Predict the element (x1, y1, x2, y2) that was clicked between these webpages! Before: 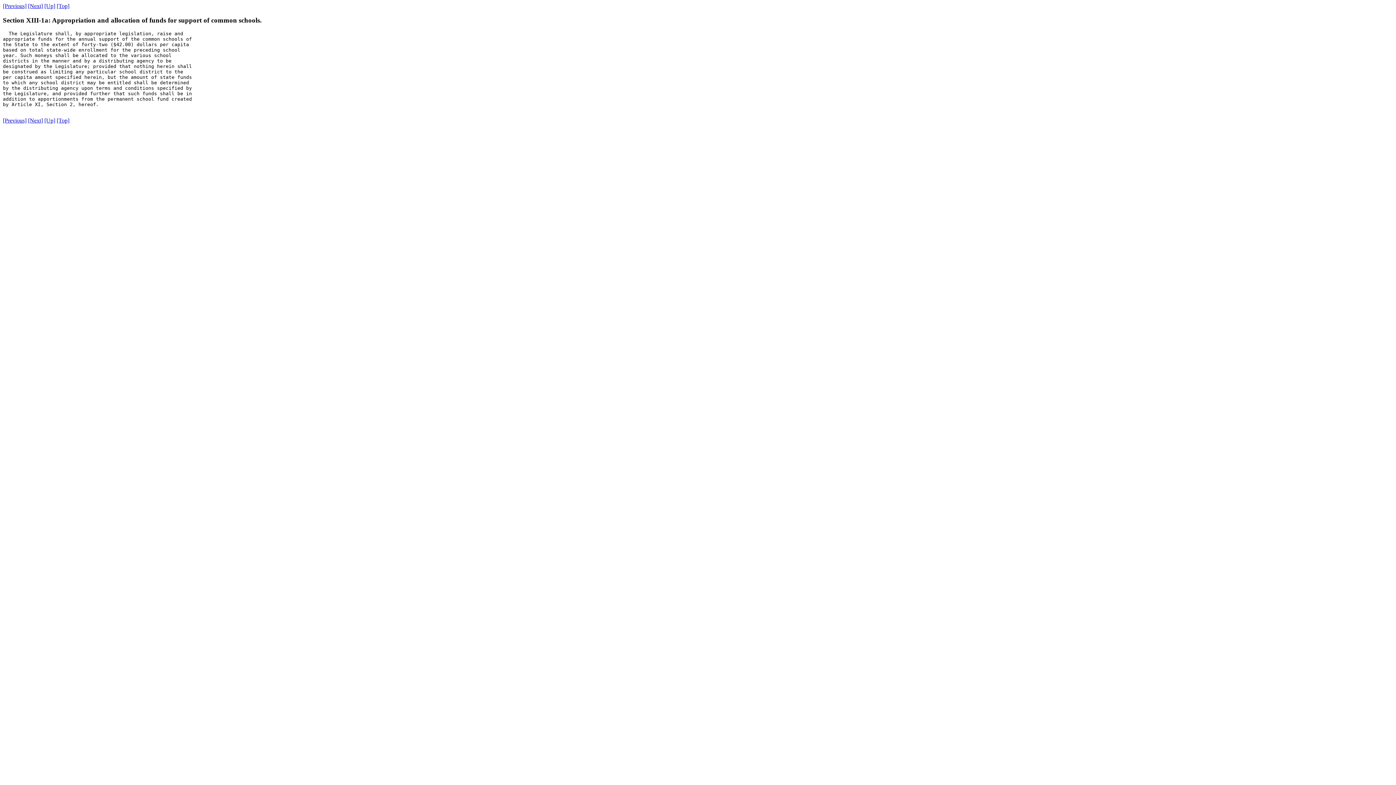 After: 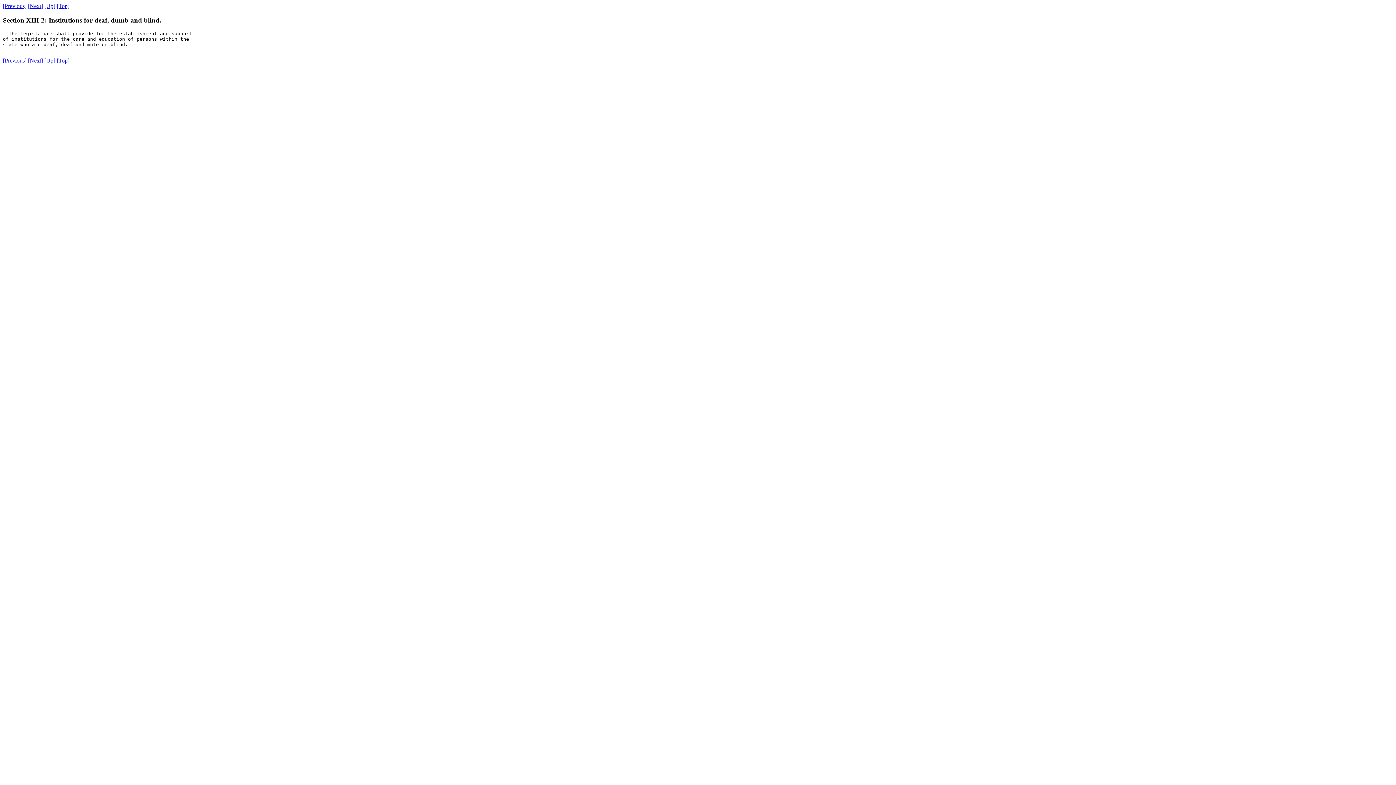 Action: bbox: (28, 2, 42, 9) label: [Next]